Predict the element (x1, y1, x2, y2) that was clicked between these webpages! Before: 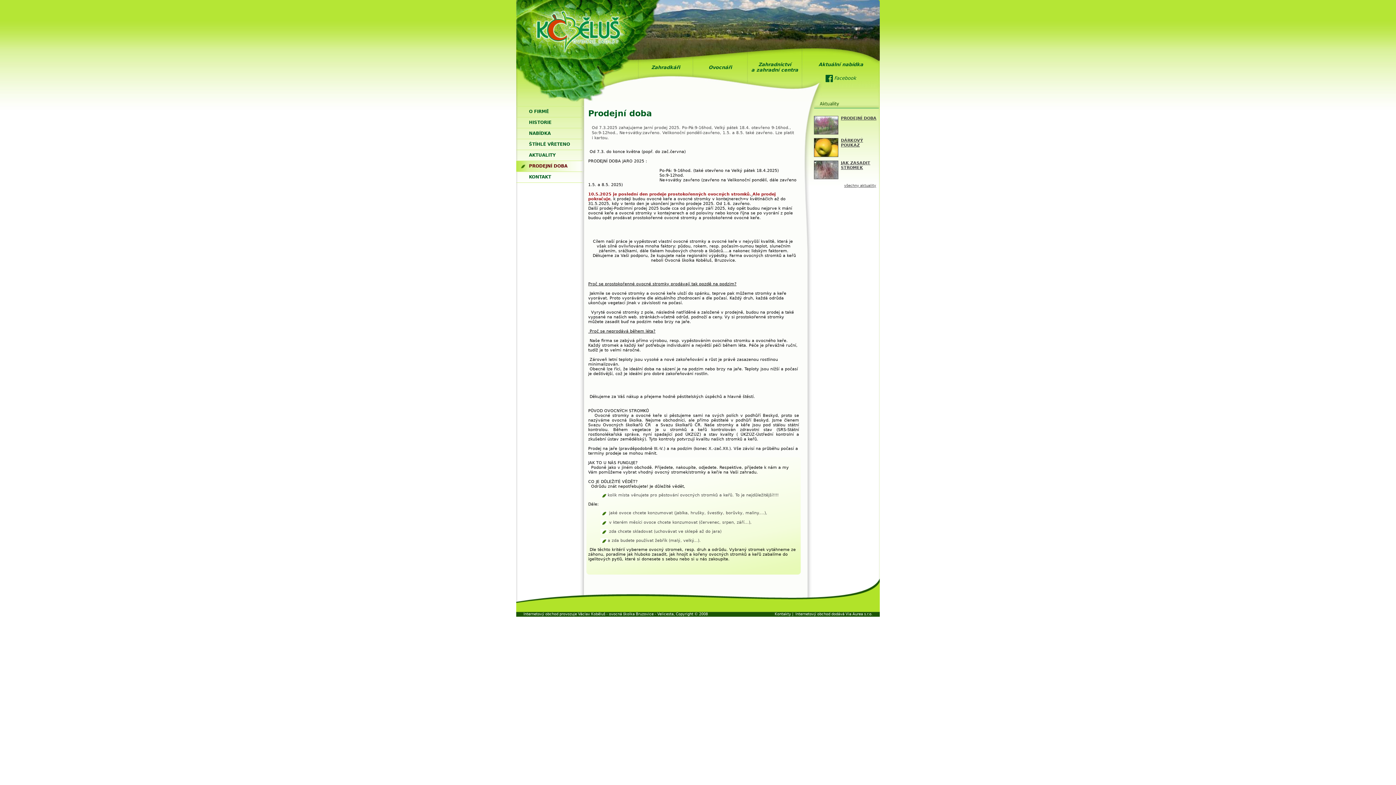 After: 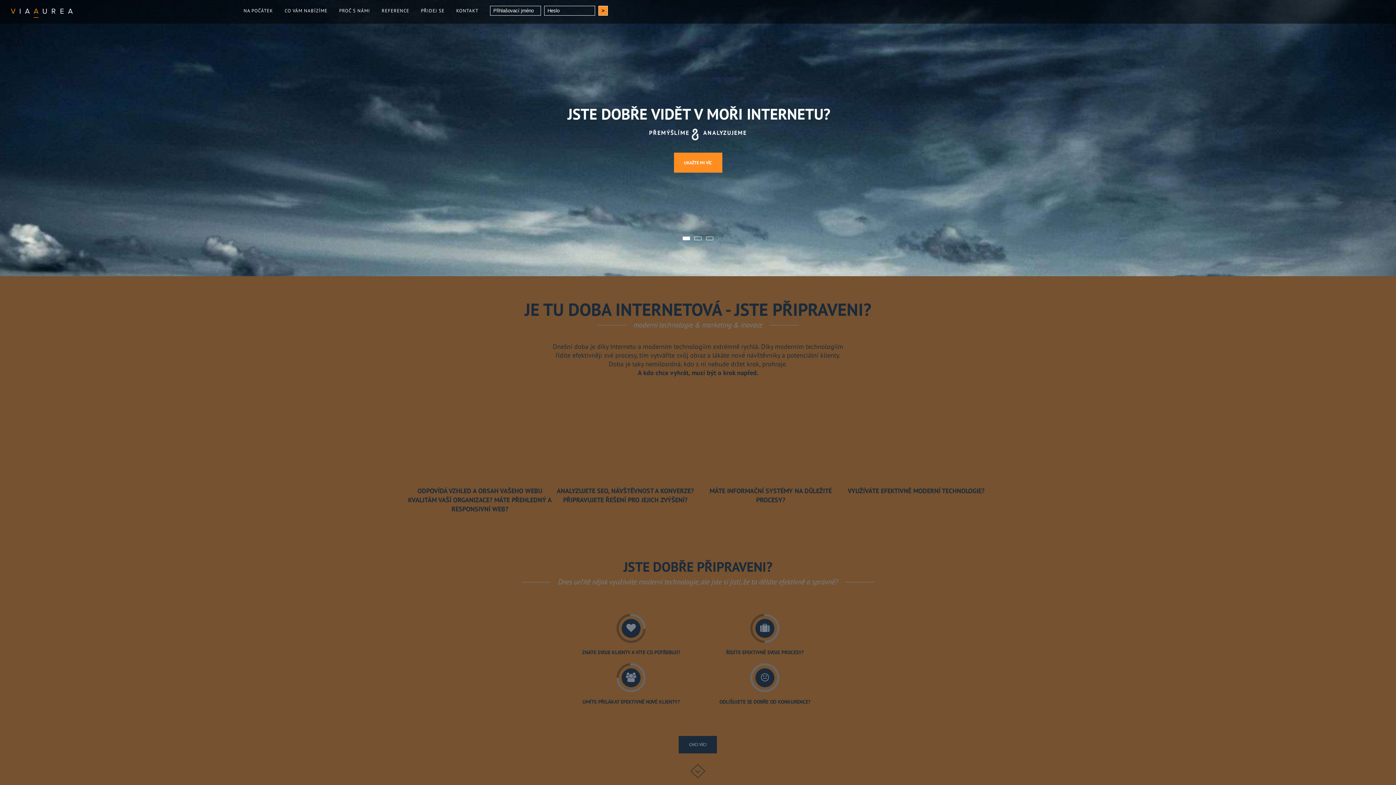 Action: label: Internetový obchod dodává Via Aurea s.r.o. bbox: (795, 612, 872, 616)